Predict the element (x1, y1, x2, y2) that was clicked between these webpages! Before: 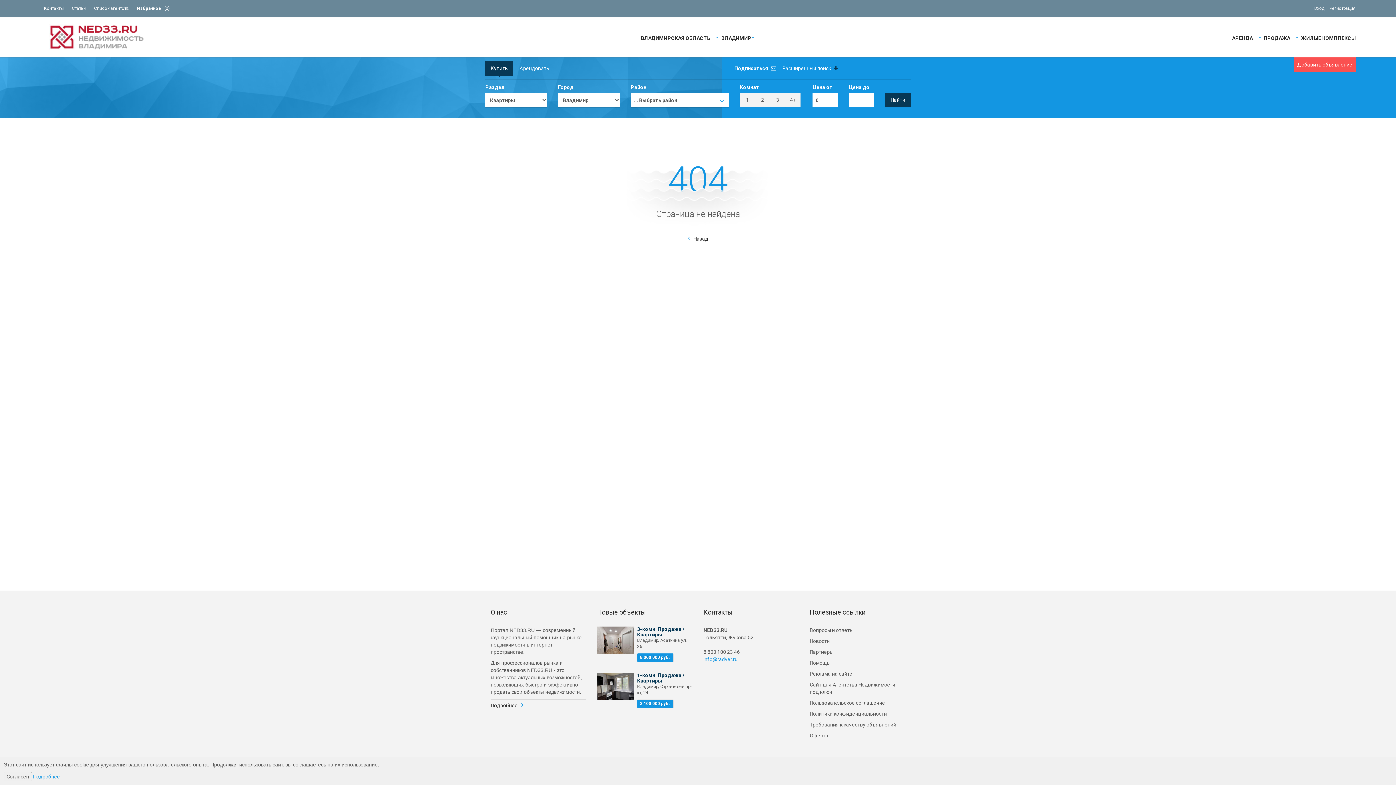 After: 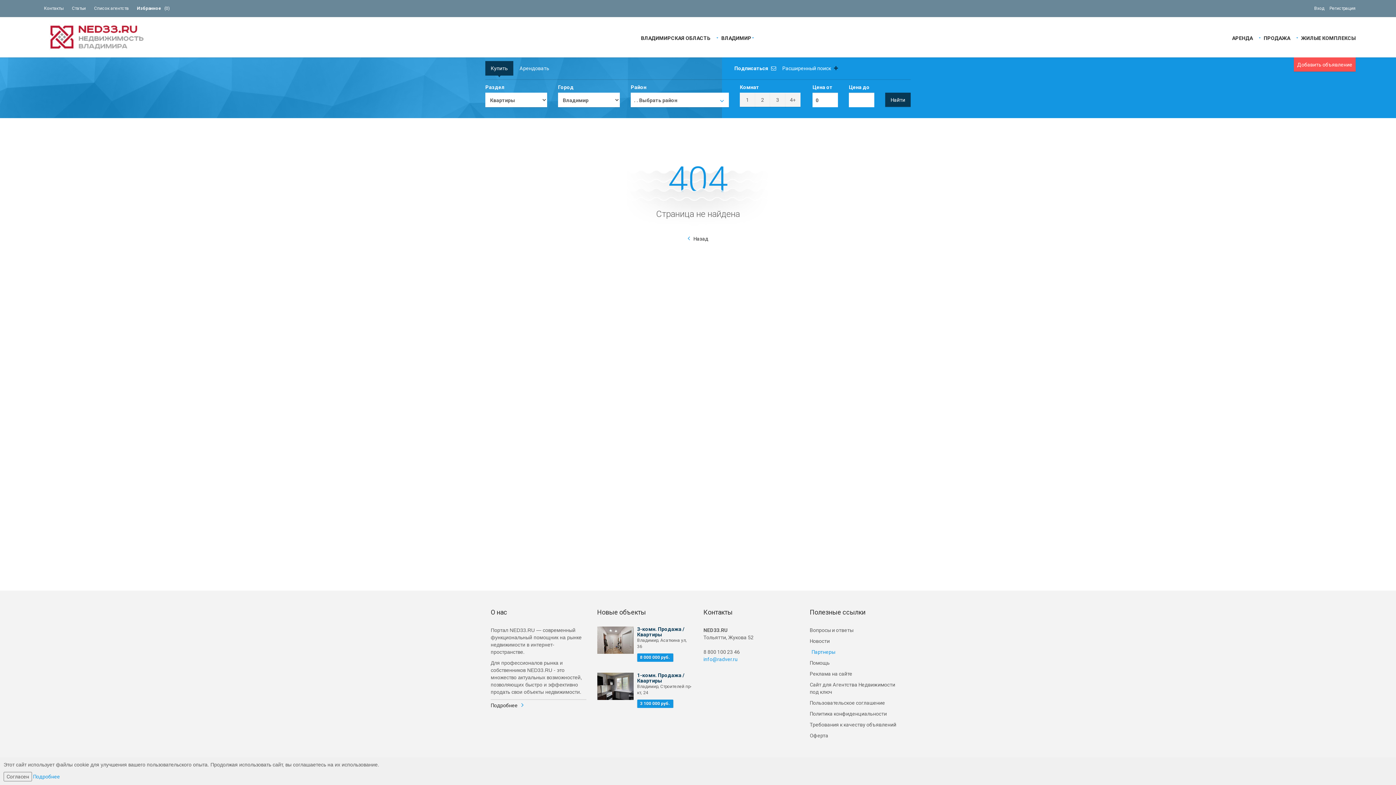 Action: bbox: (810, 646, 905, 657) label: Партнеры